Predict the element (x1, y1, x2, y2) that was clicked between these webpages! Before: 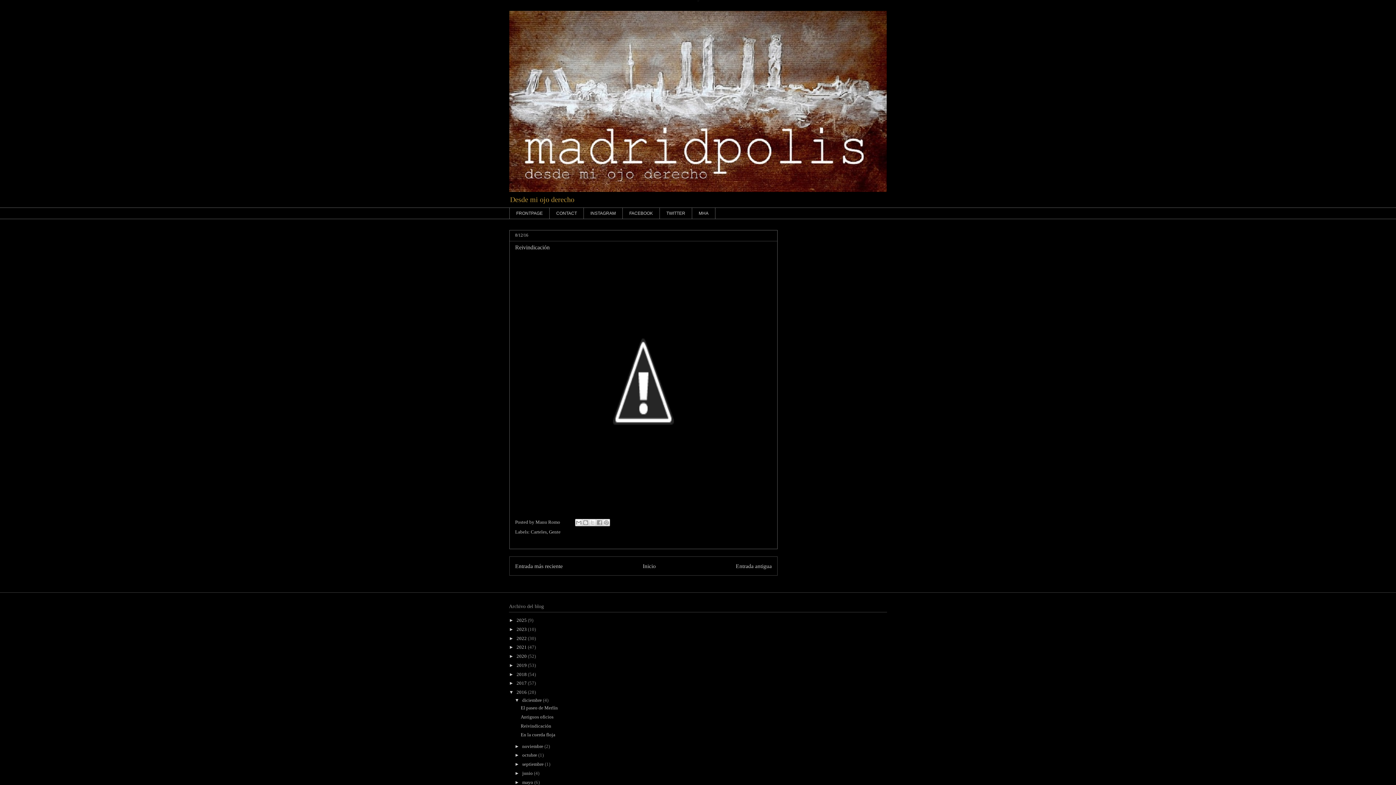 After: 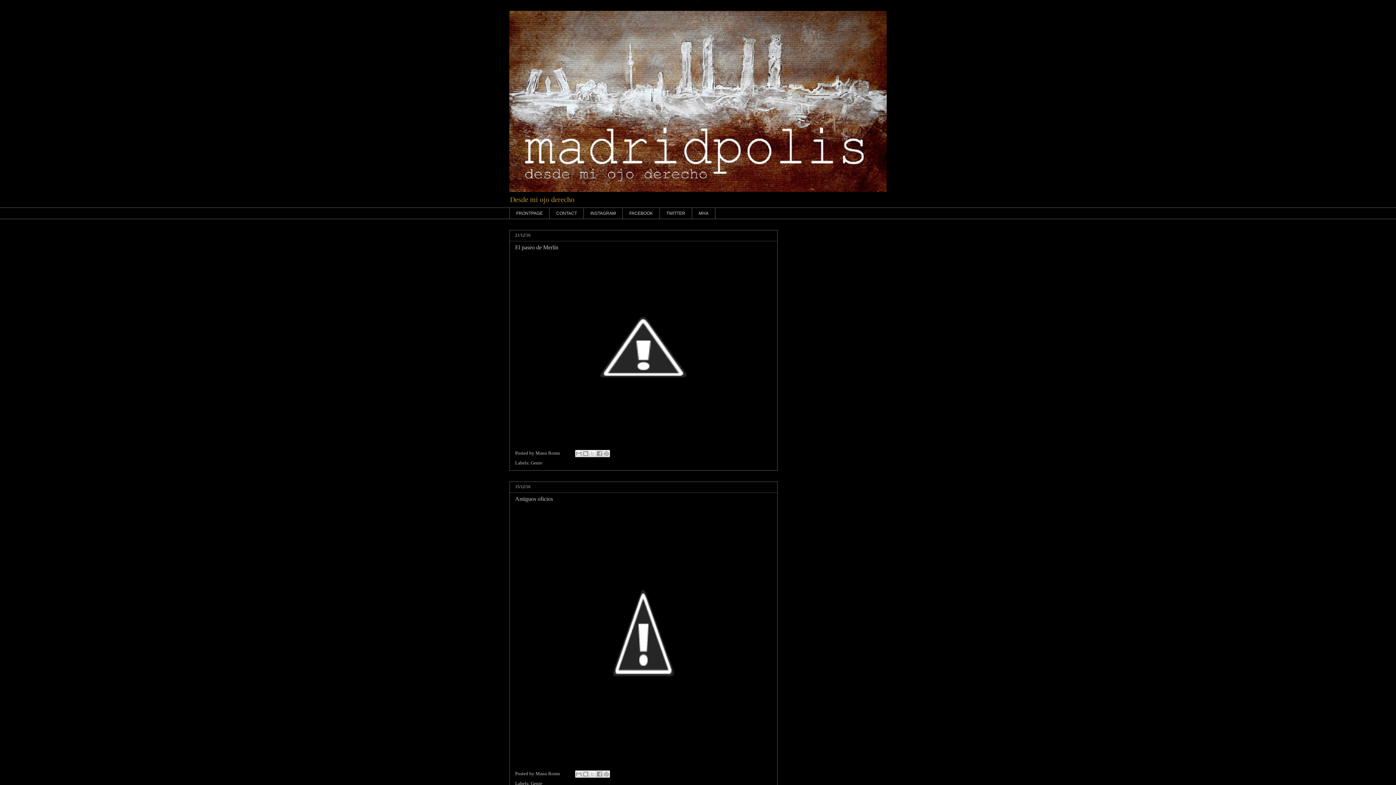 Action: label: diciembre  bbox: (522, 697, 543, 703)